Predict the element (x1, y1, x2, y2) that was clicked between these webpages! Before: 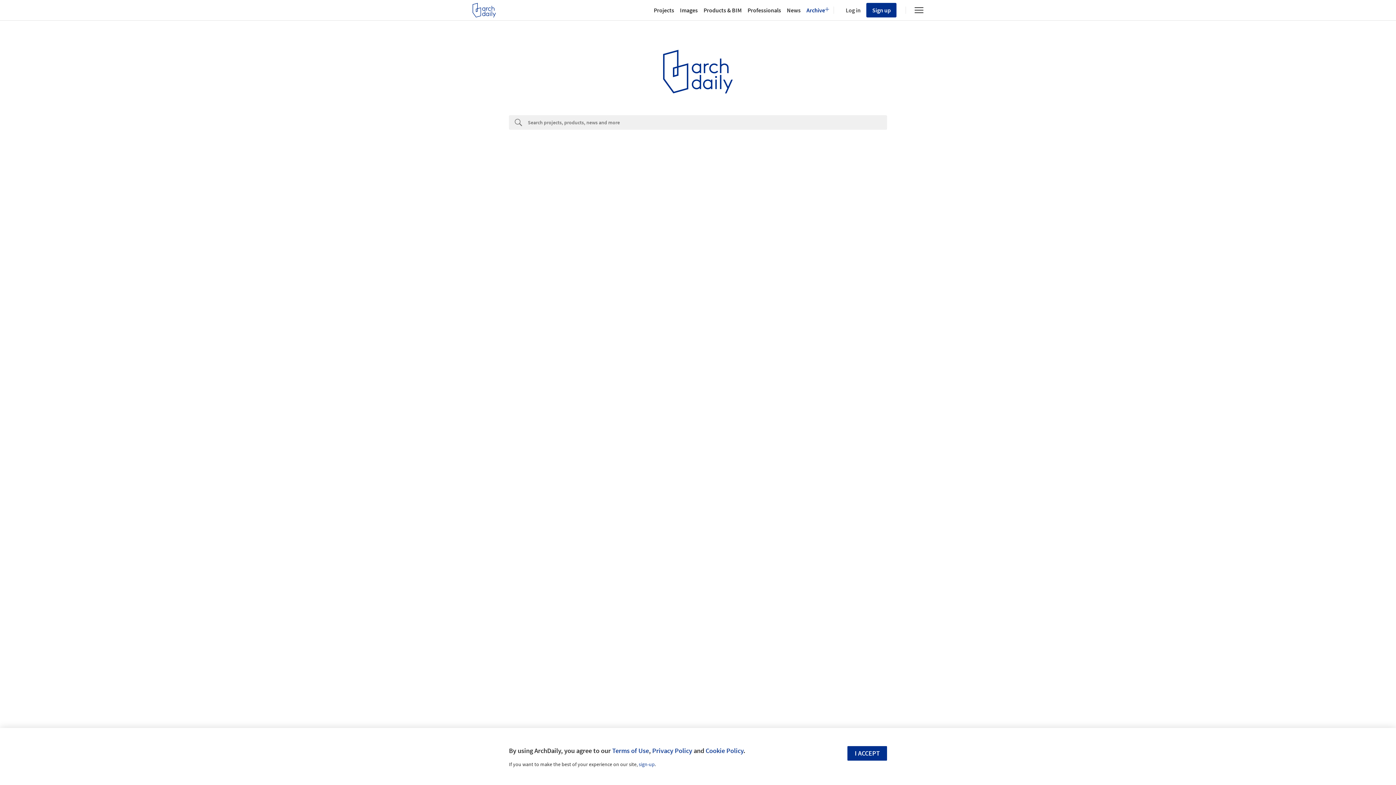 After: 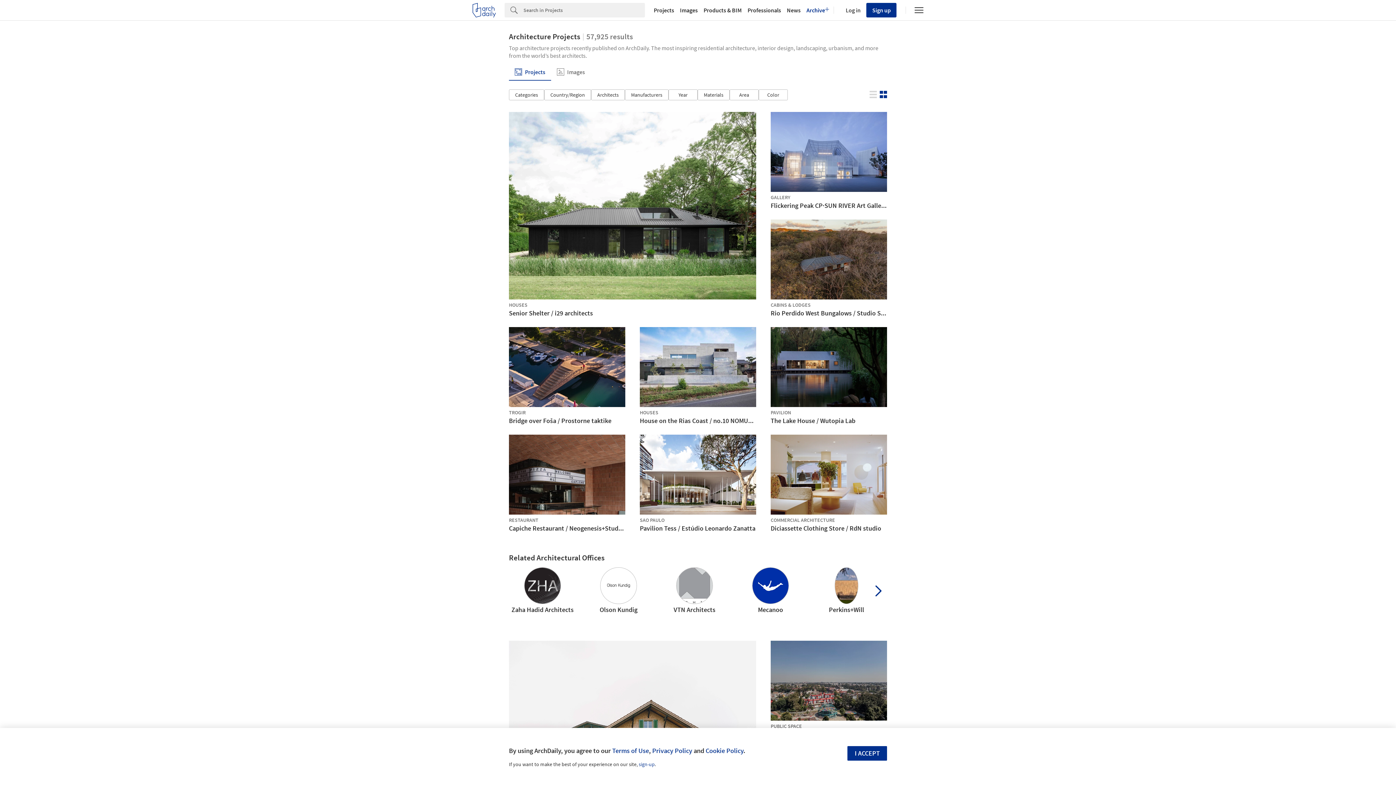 Action: bbox: (651, 7, 677, 13) label: Projects